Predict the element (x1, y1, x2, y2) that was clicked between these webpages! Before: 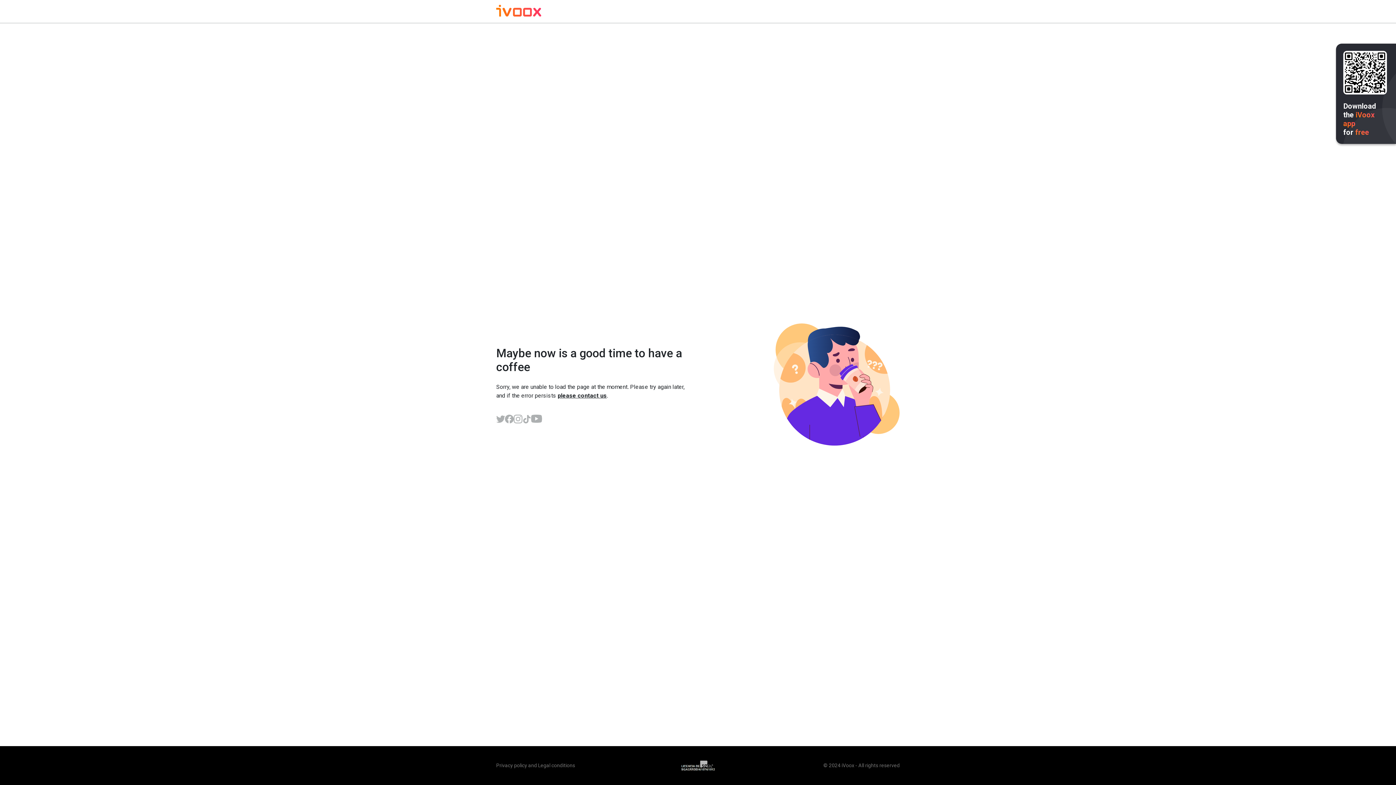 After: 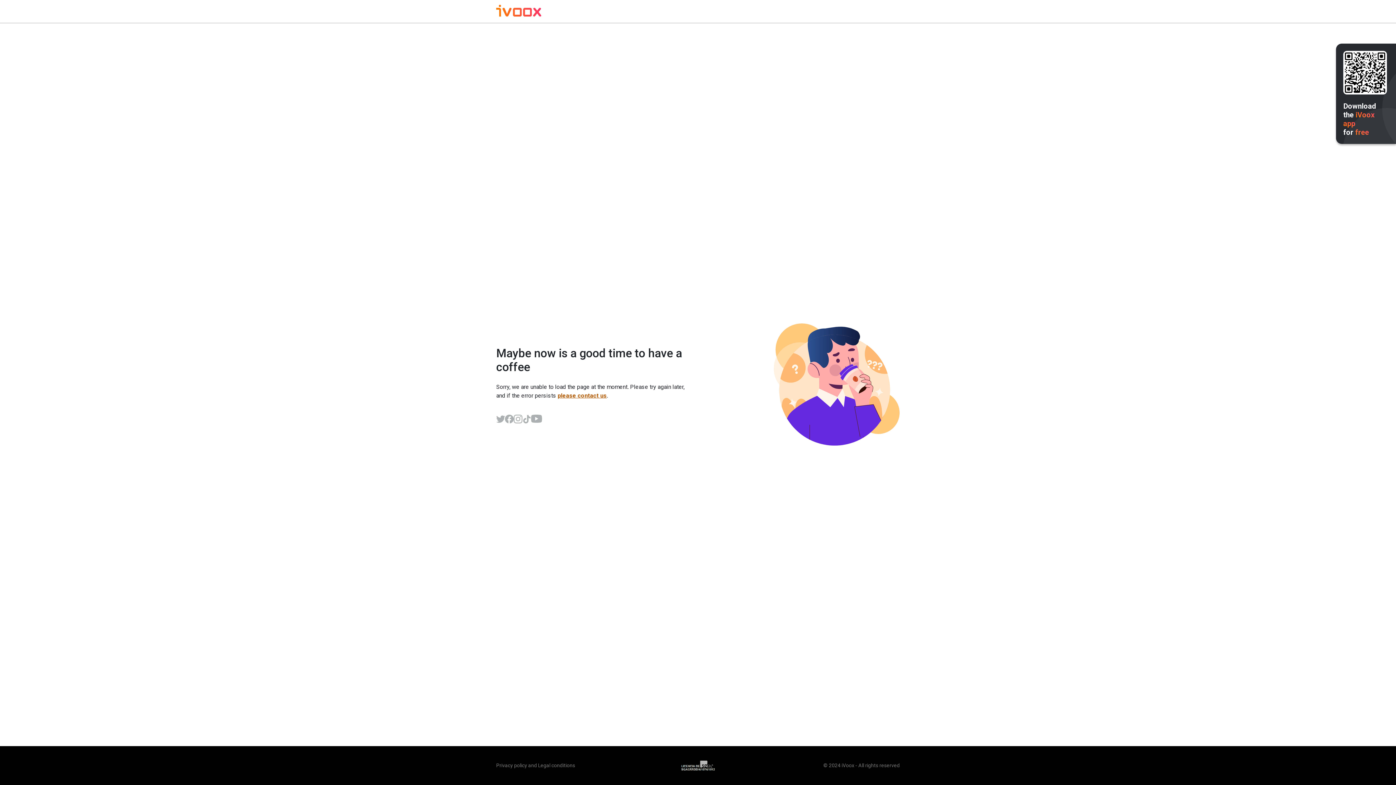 Action: bbox: (557, 392, 606, 399) label: please contact us